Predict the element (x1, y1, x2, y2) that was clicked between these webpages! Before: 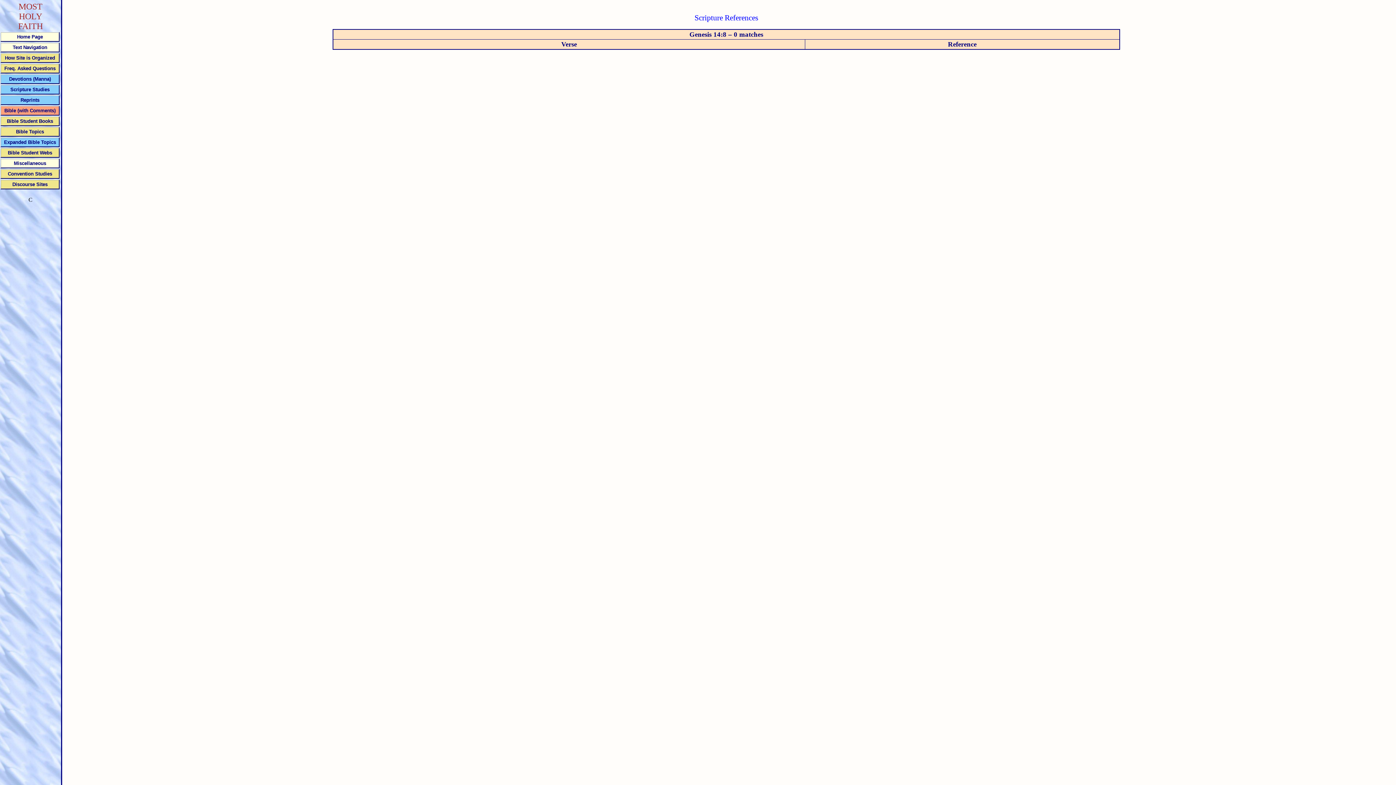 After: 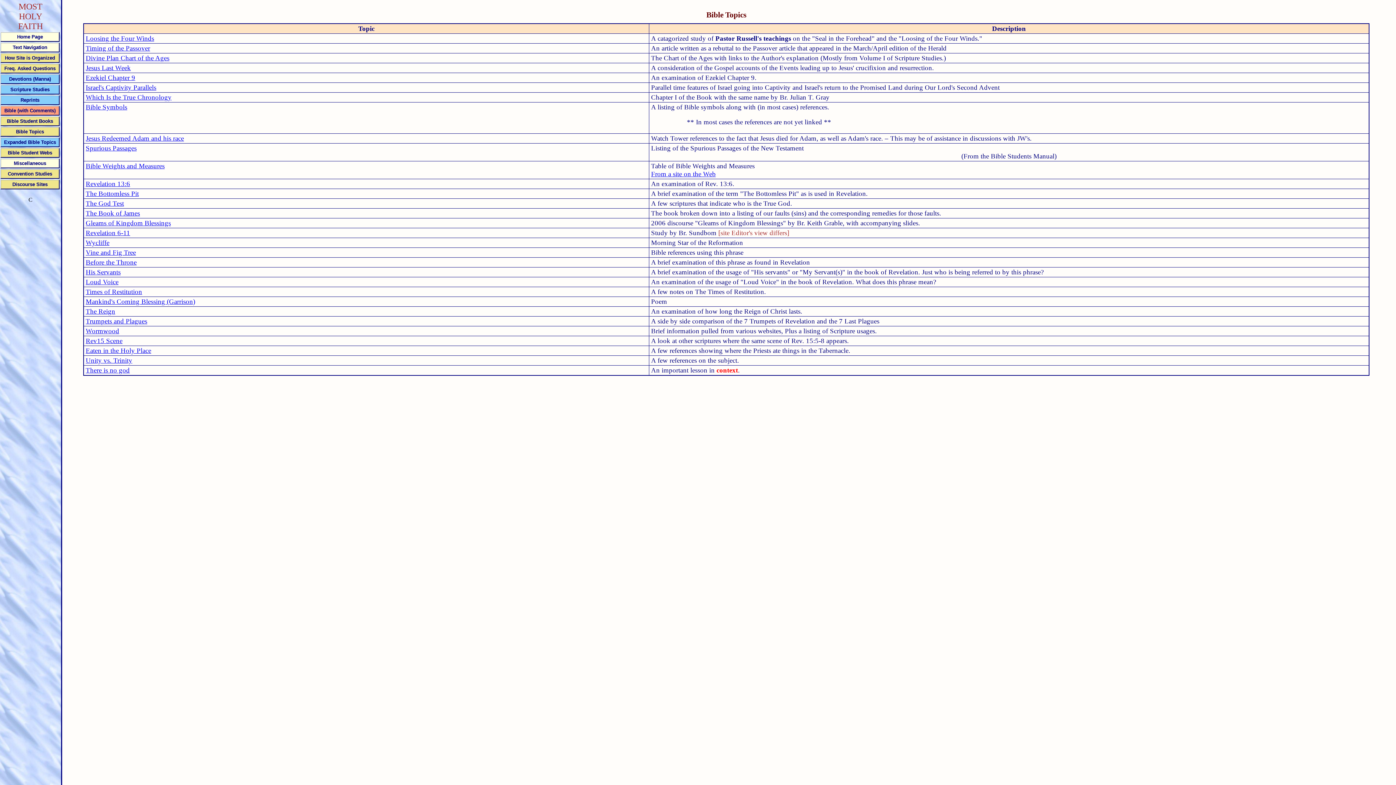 Action: label: Bible Topics bbox: (1, 126, 59, 136)